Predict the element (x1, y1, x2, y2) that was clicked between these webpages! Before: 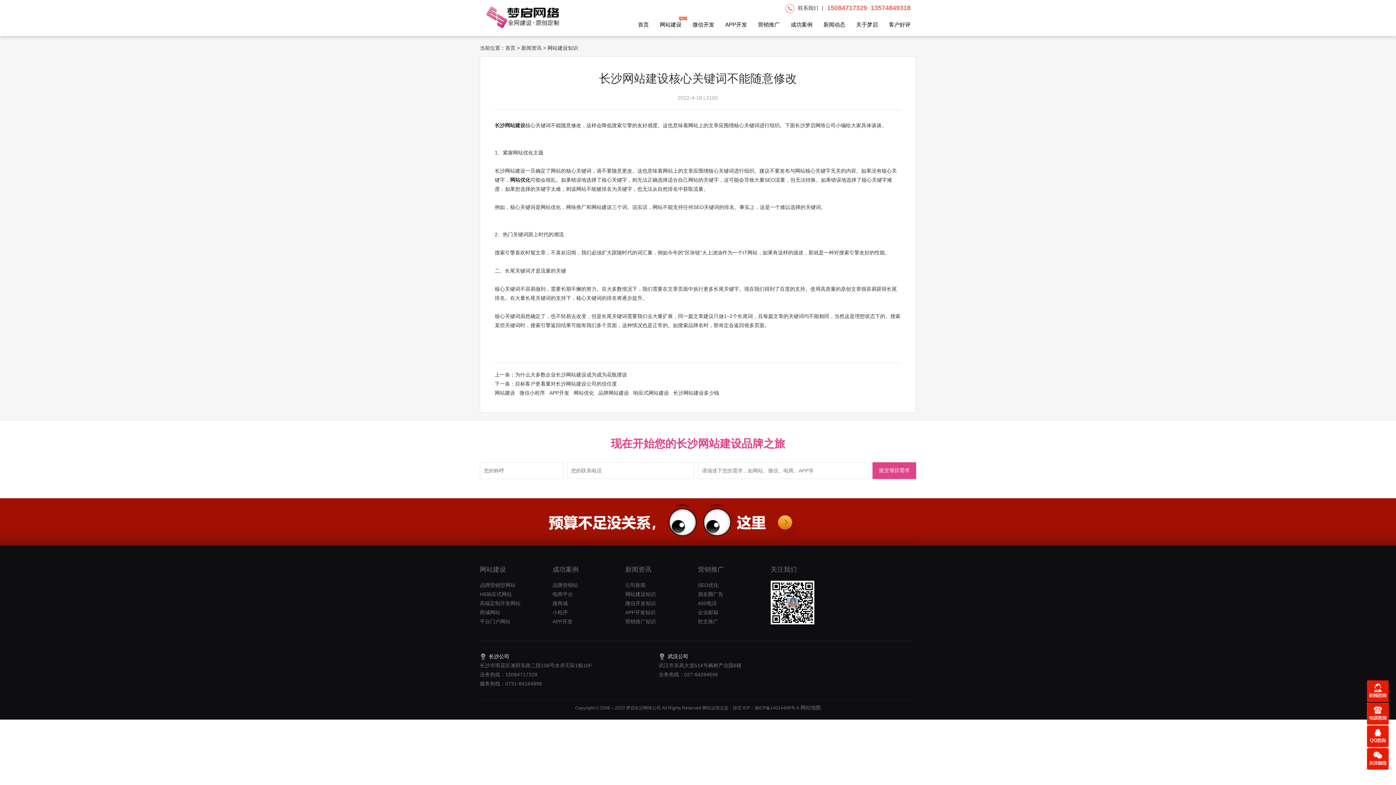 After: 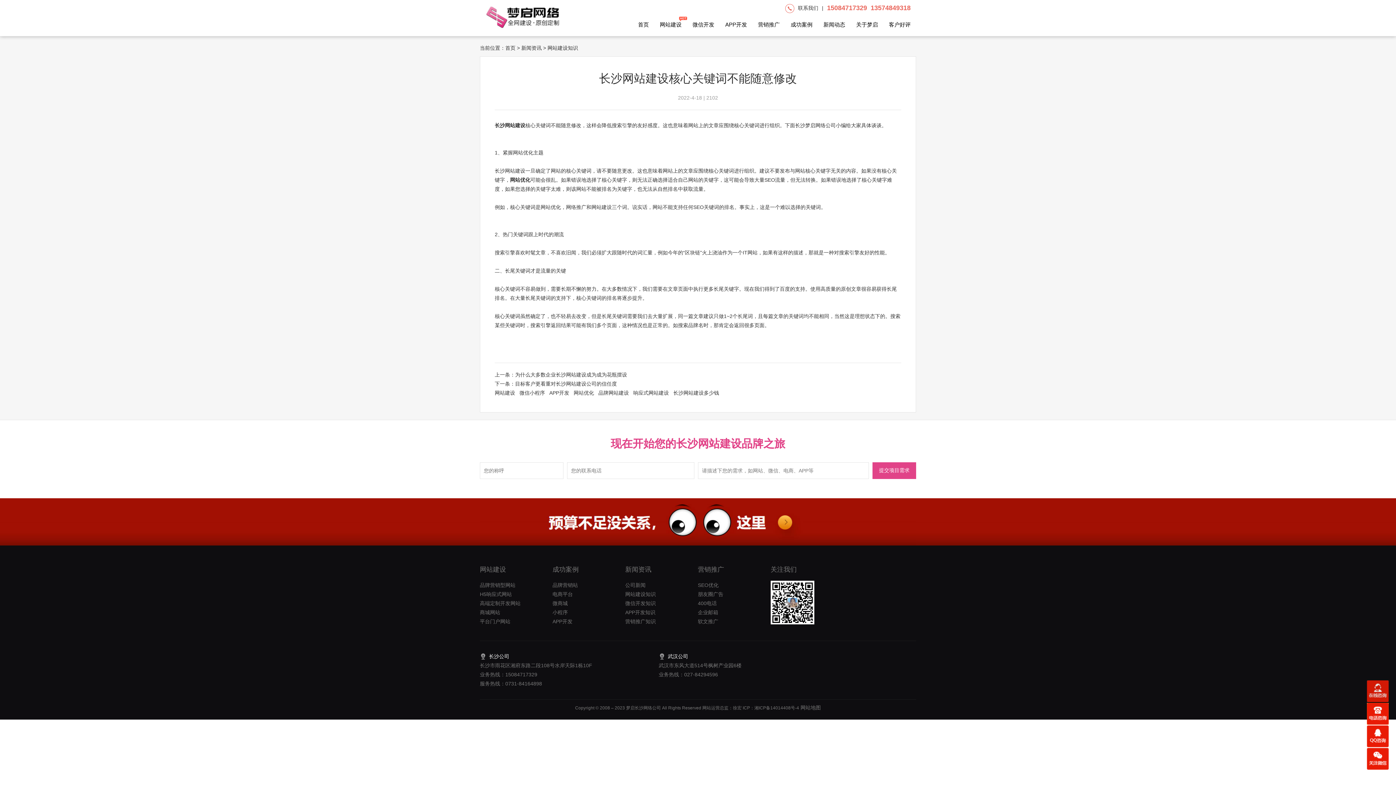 Action: bbox: (1367, 680, 1389, 702)